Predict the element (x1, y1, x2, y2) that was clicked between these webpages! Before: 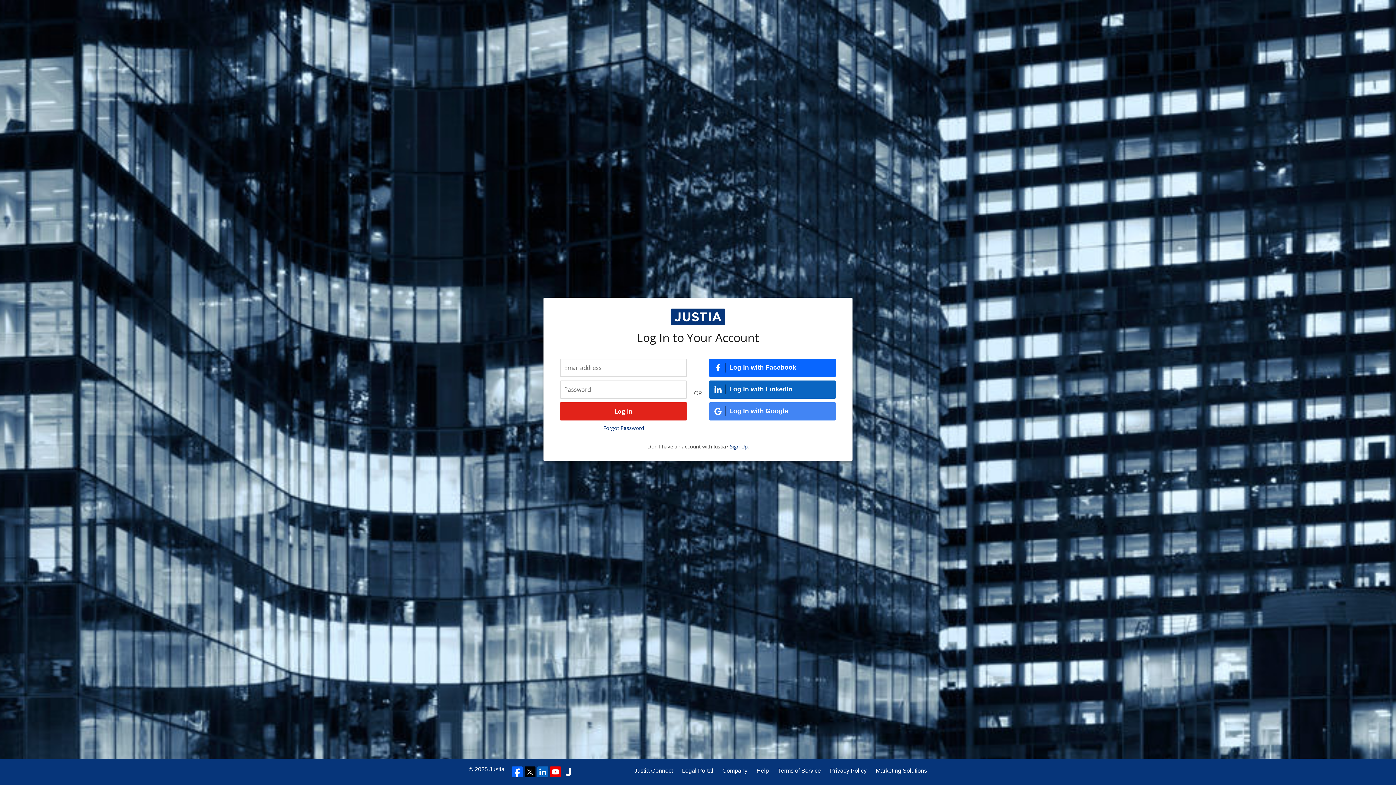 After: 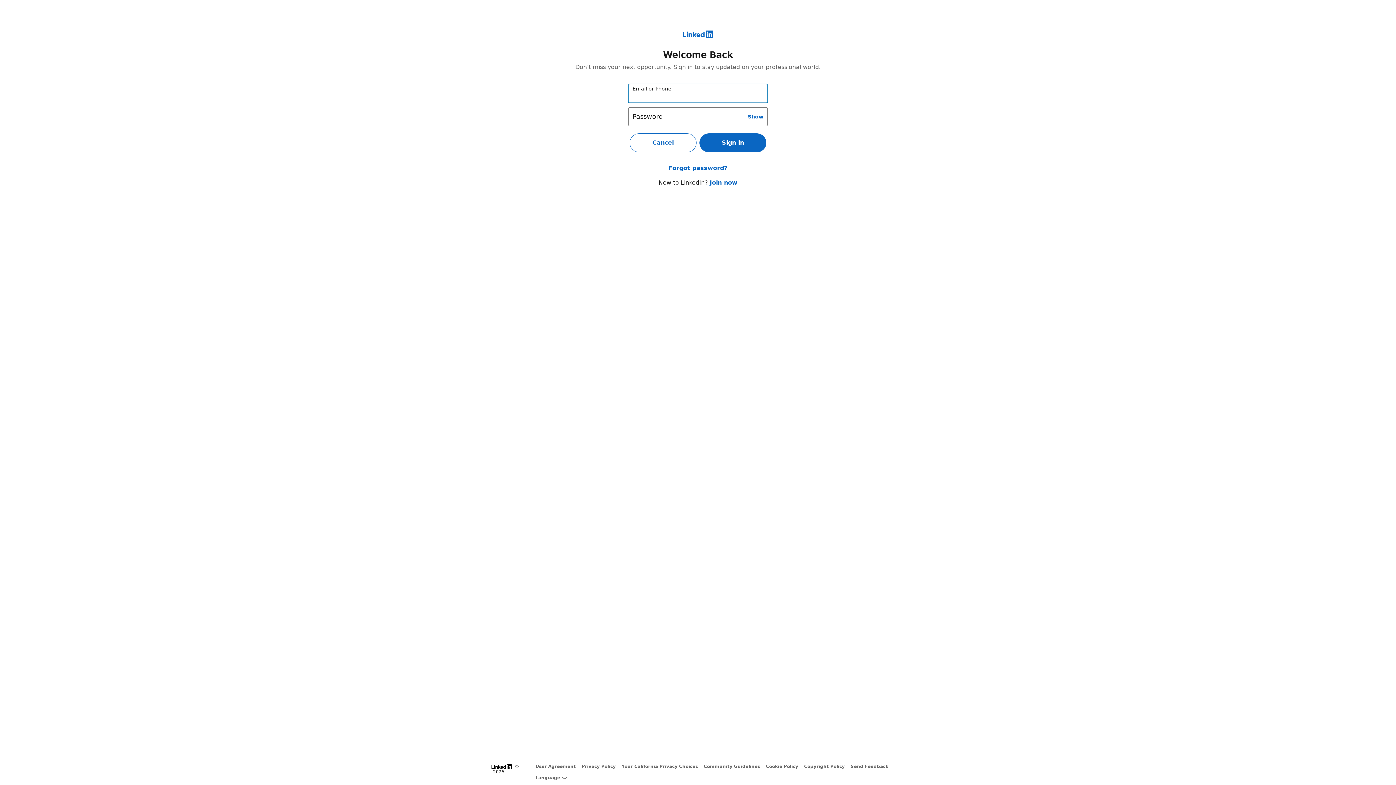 Action: label: Log In with LinkedIn bbox: (709, 380, 836, 398)